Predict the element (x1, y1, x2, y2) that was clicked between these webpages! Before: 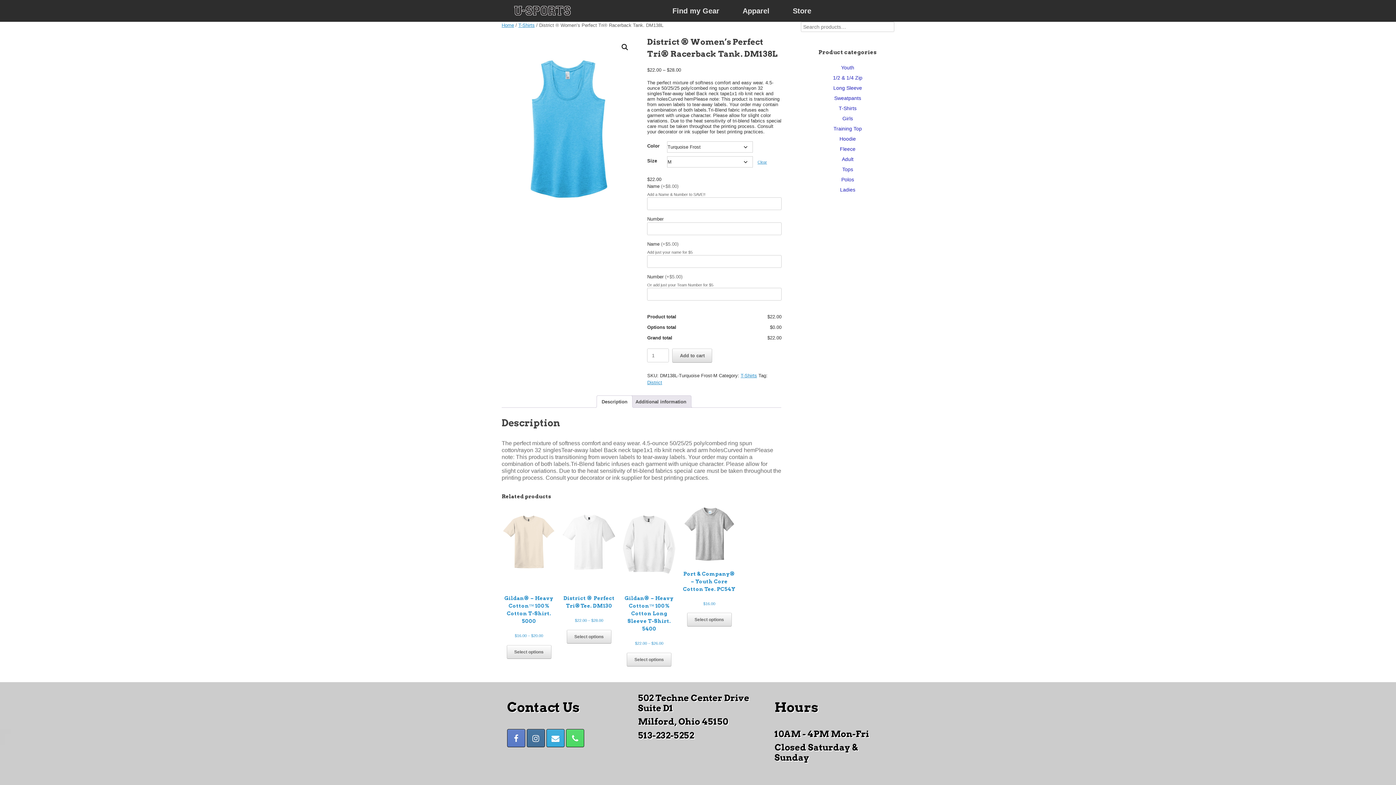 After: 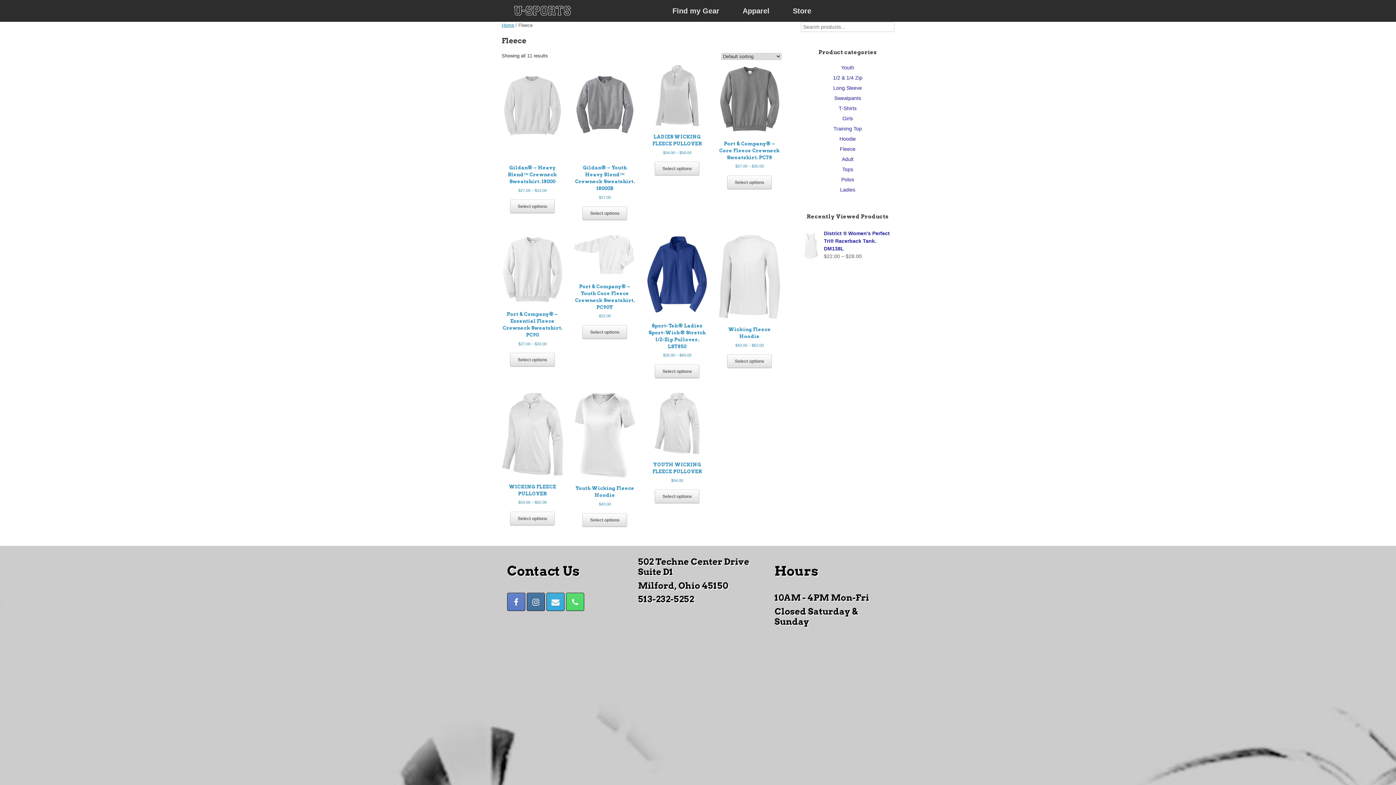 Action: bbox: (840, 146, 855, 152) label: Fleece